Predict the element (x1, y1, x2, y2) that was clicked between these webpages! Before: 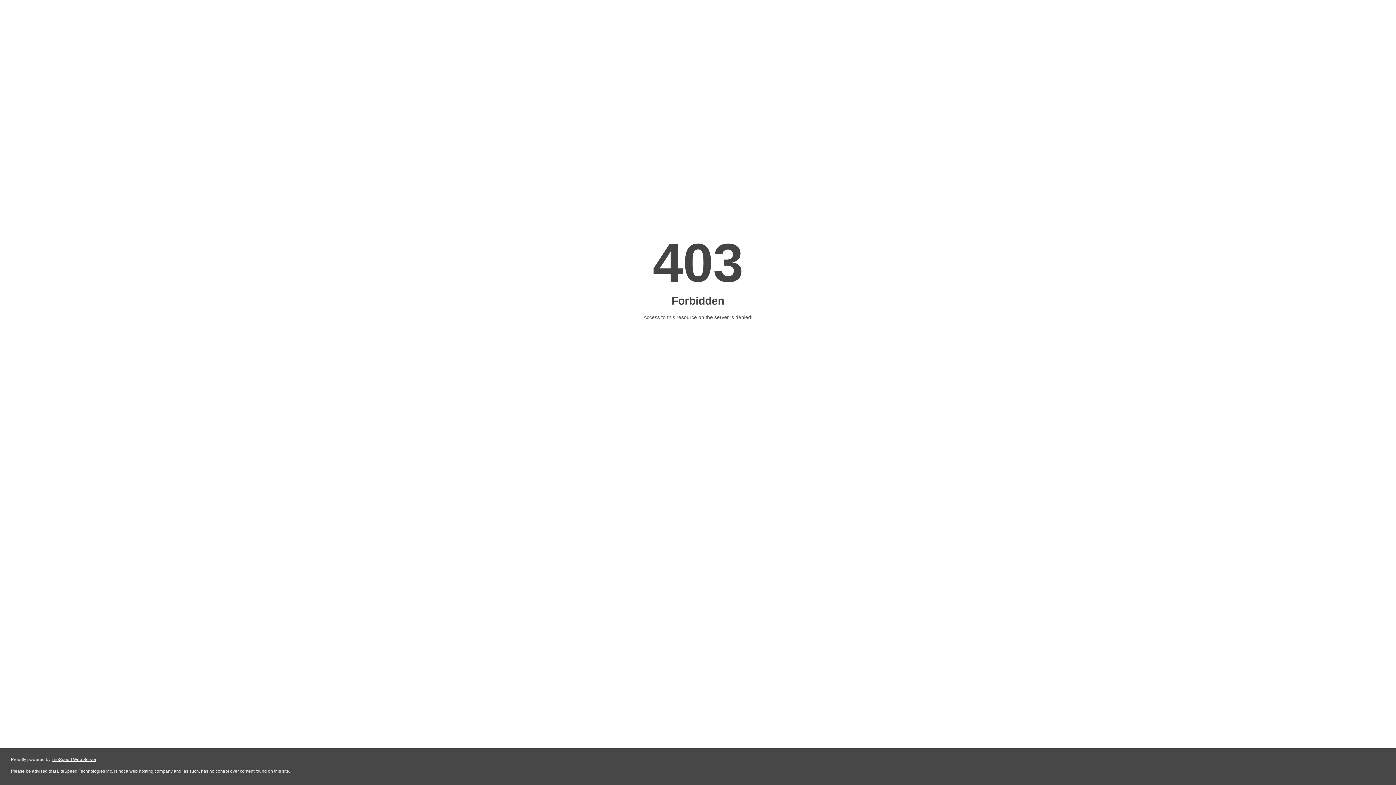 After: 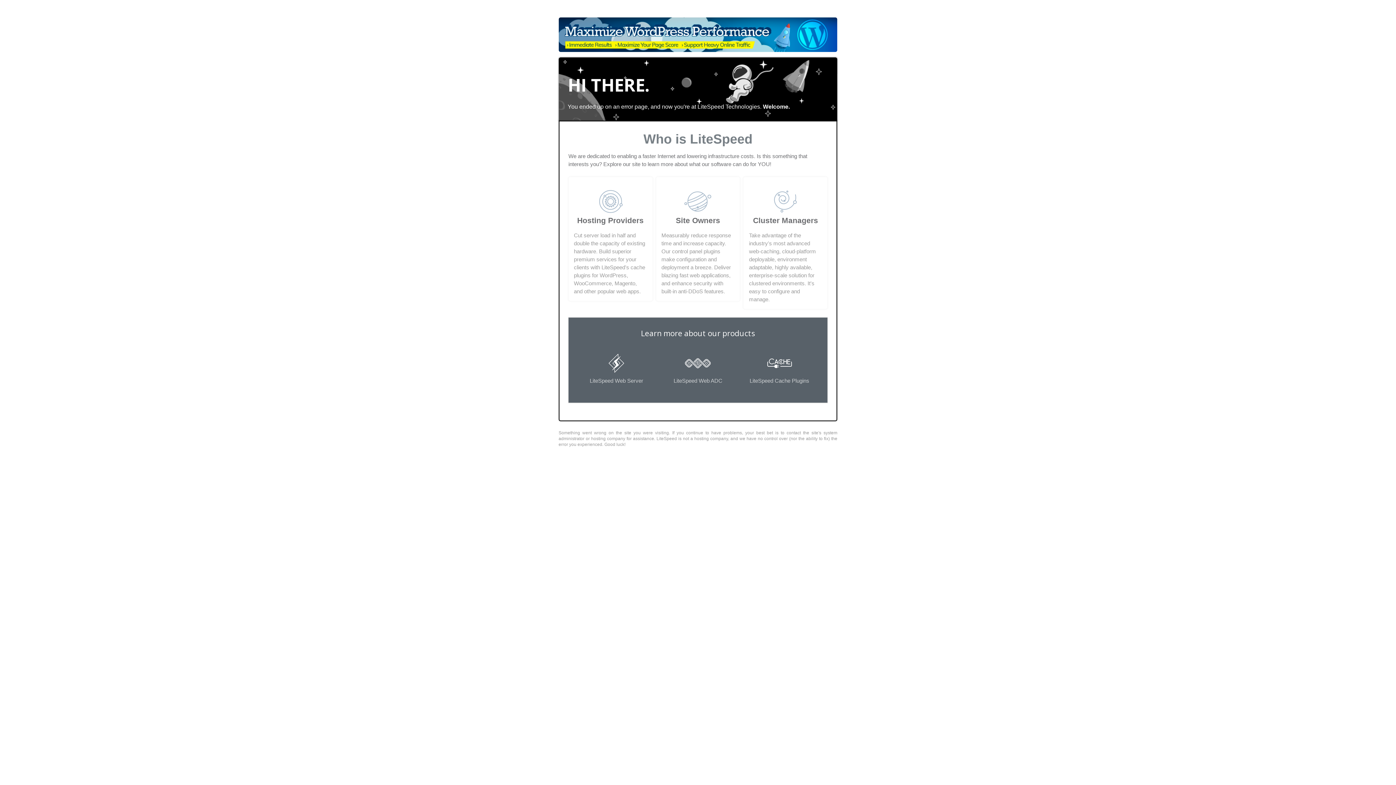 Action: bbox: (51, 757, 96, 762) label: LiteSpeed Web Server